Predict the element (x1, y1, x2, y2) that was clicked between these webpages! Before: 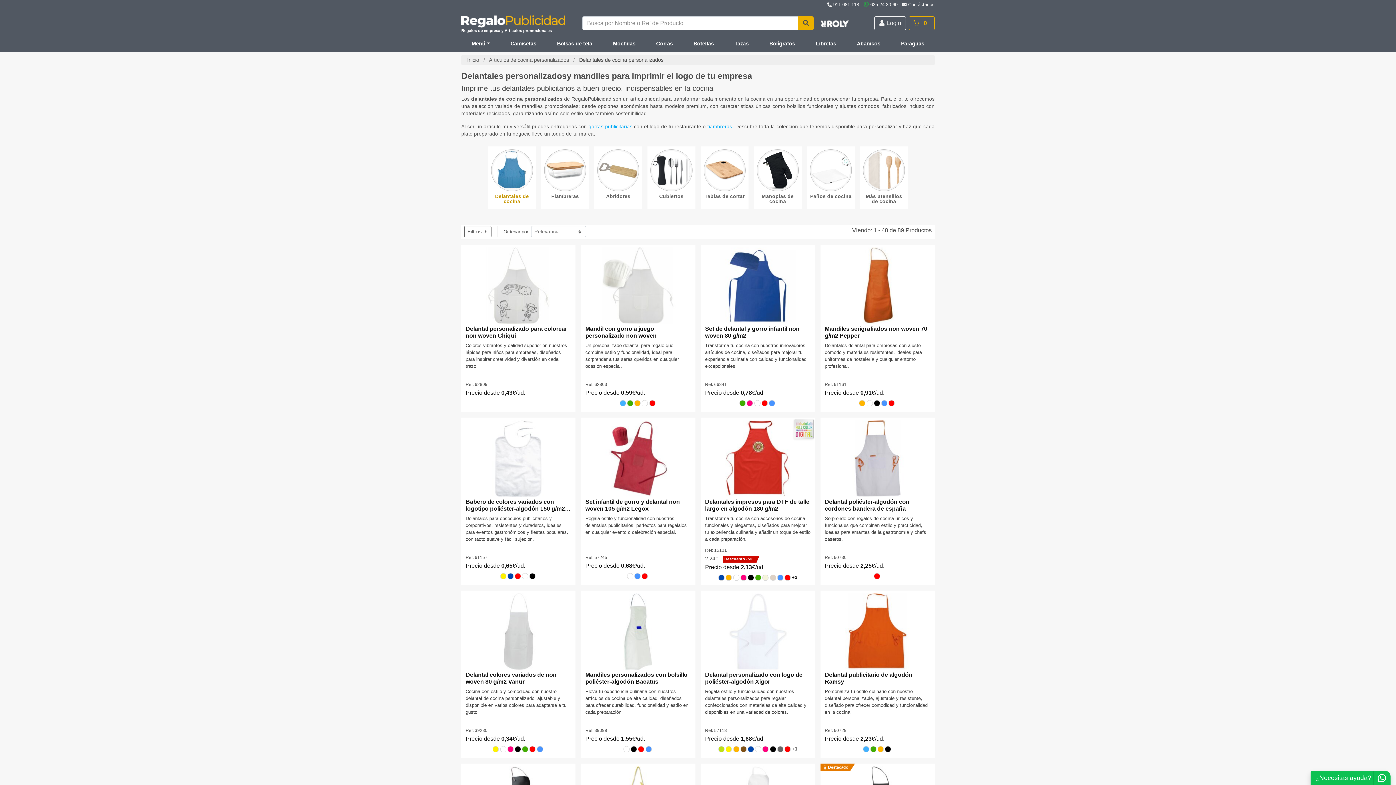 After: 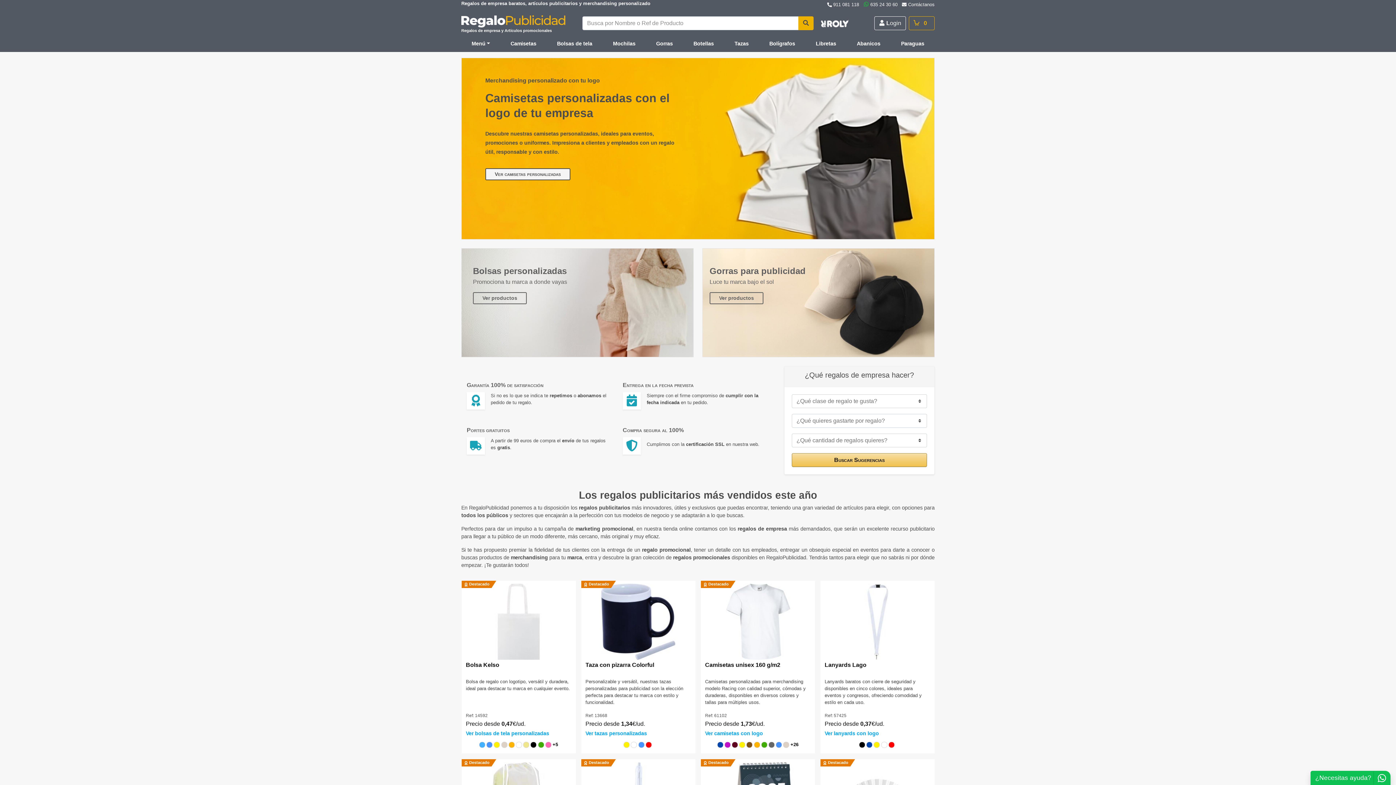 Action: label: Inicio  bbox: (467, 57, 480, 62)